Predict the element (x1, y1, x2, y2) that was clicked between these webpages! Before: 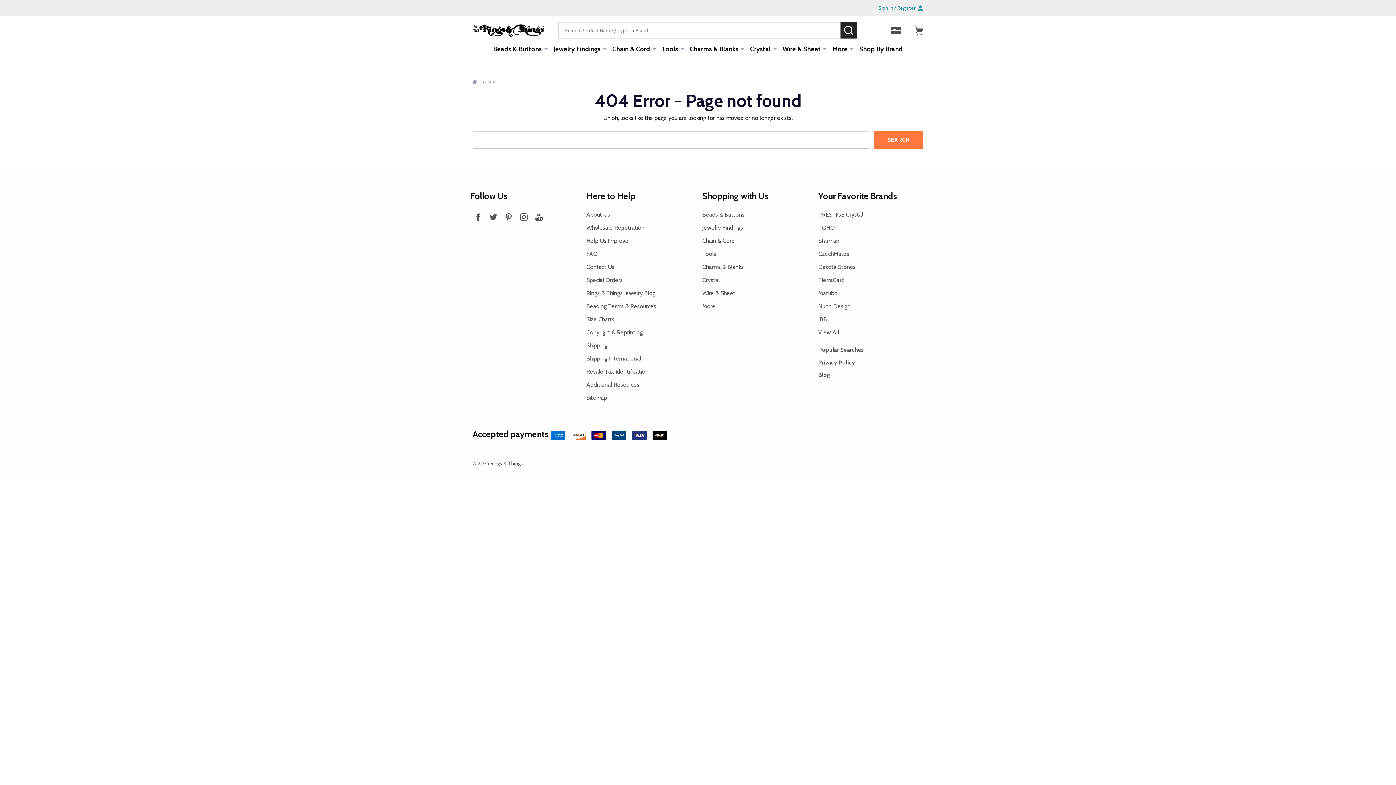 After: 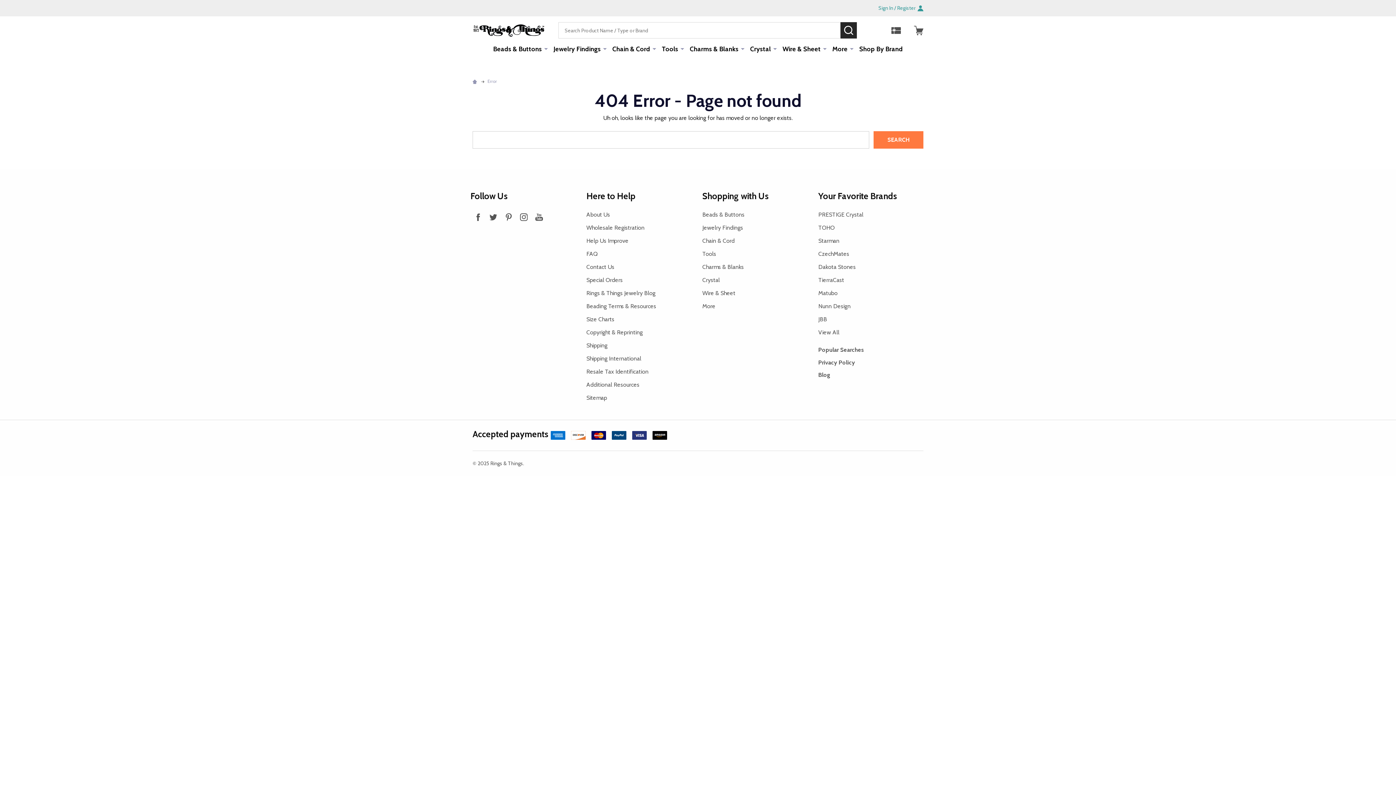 Action: label: Your Favorite Brands bbox: (818, 190, 897, 201)